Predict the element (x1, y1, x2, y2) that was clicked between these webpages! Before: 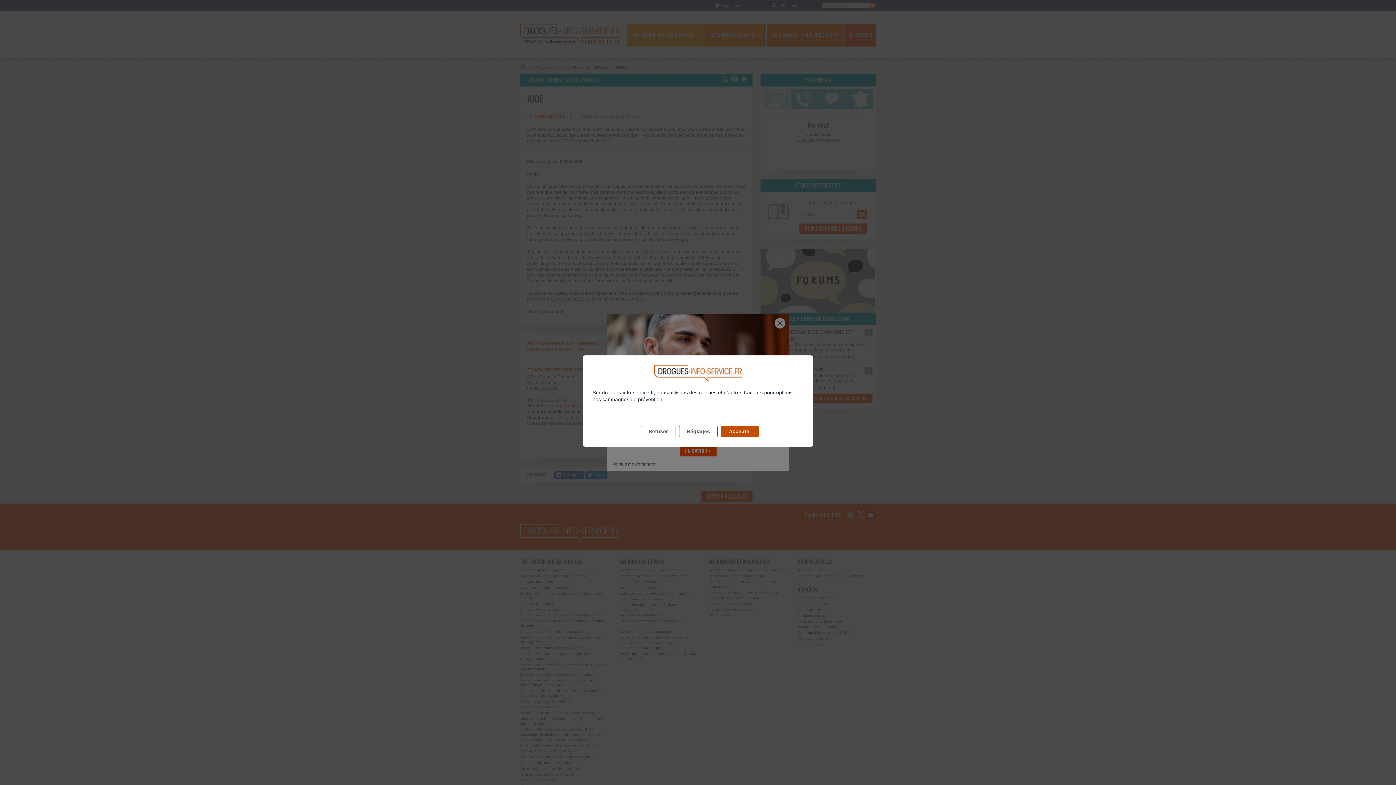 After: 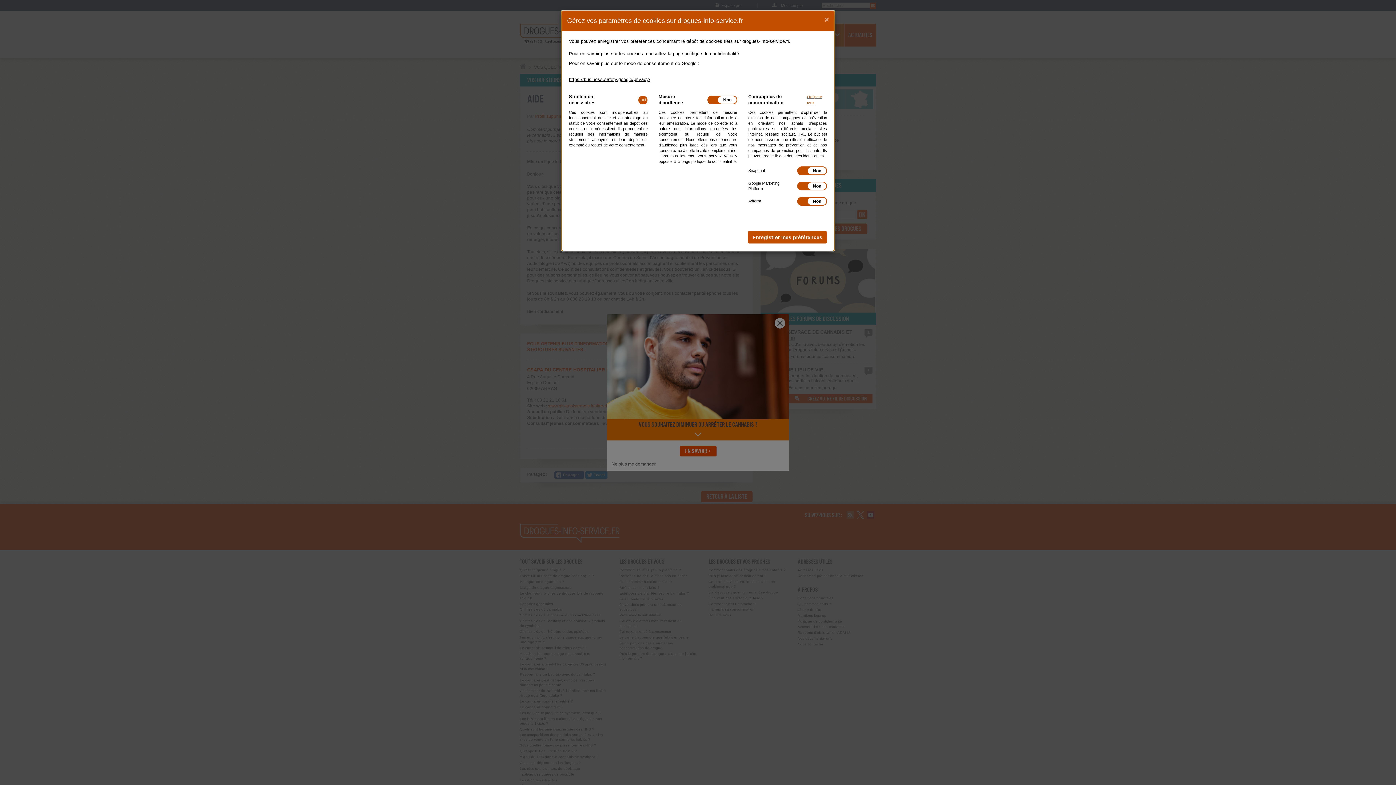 Action: label: Réglages bbox: (679, 426, 717, 437)